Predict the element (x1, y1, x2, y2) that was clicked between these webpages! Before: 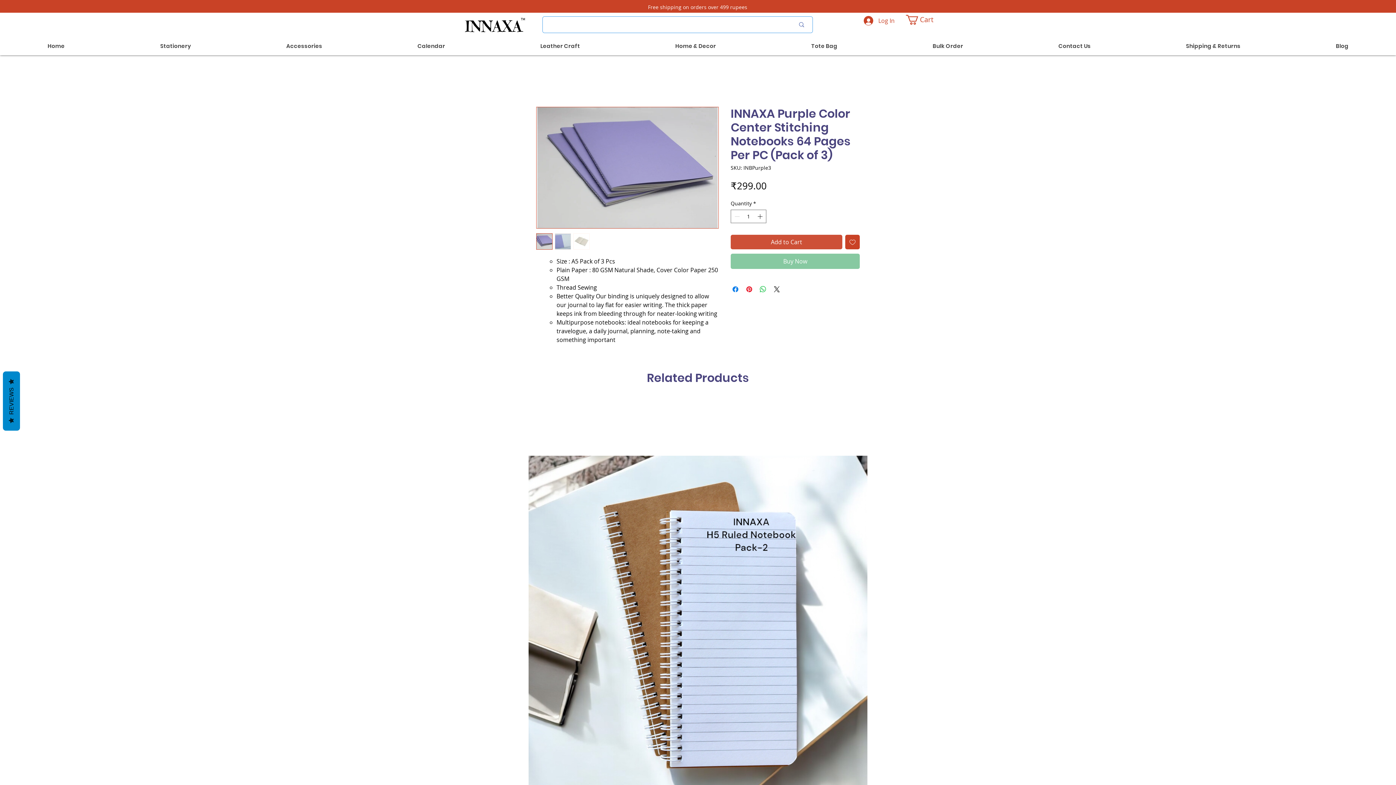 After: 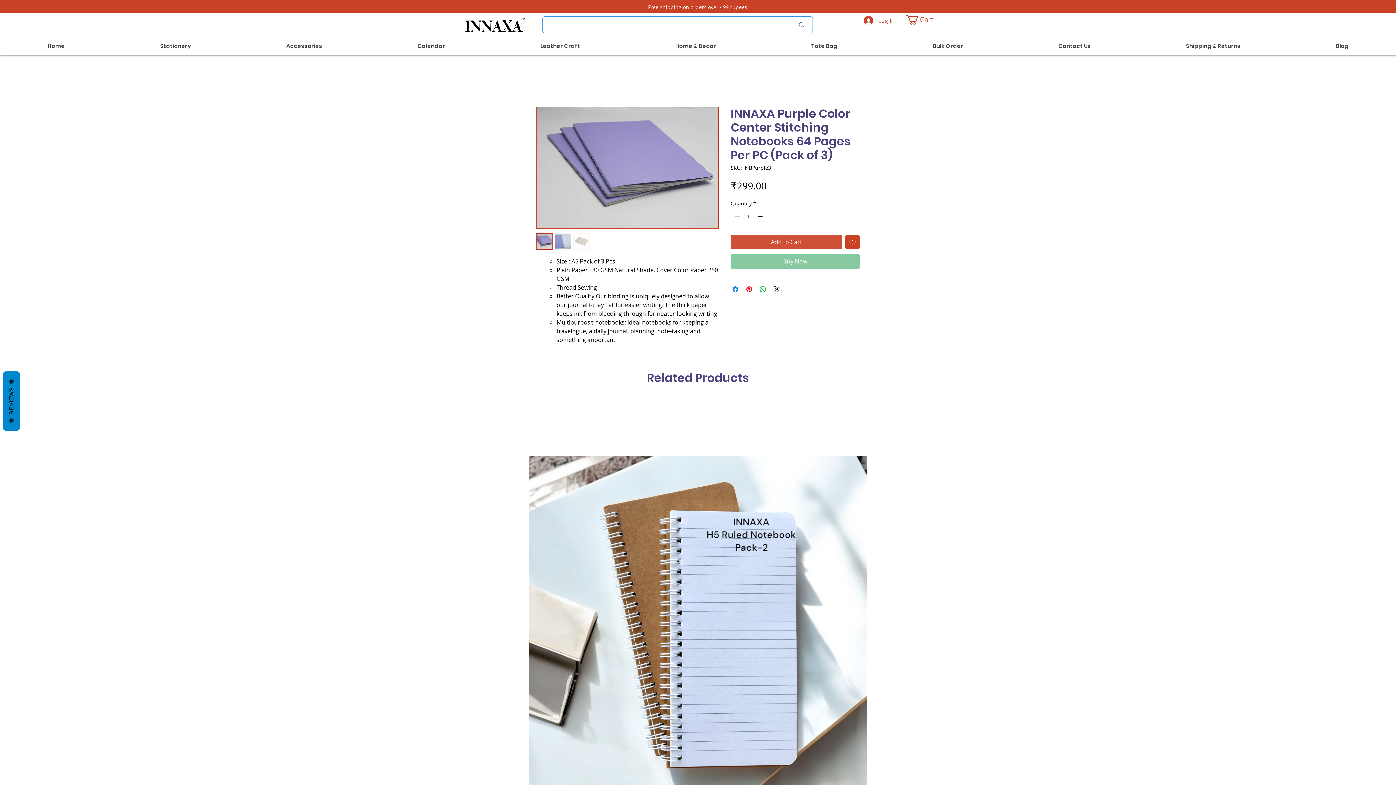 Action: label: Cart bbox: (906, 14, 943, 24)